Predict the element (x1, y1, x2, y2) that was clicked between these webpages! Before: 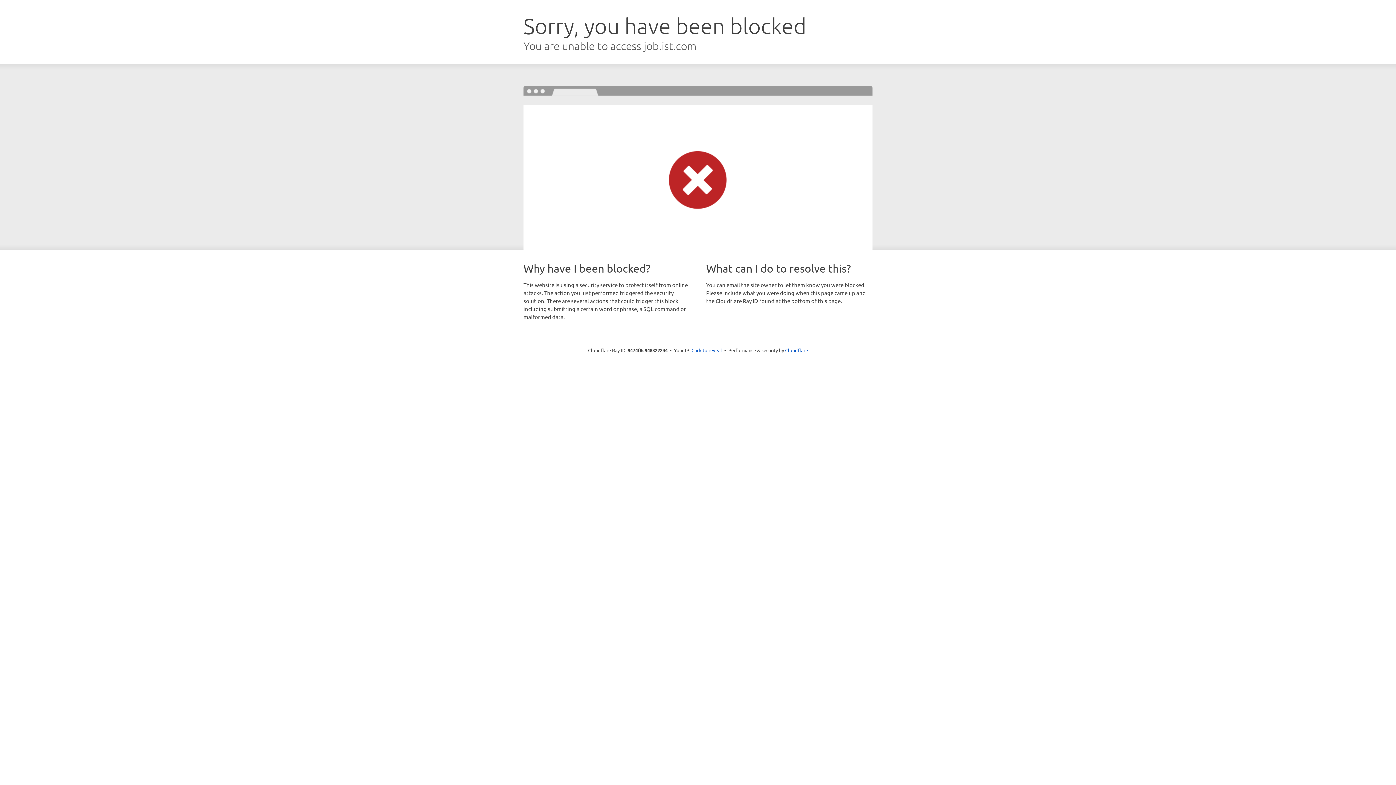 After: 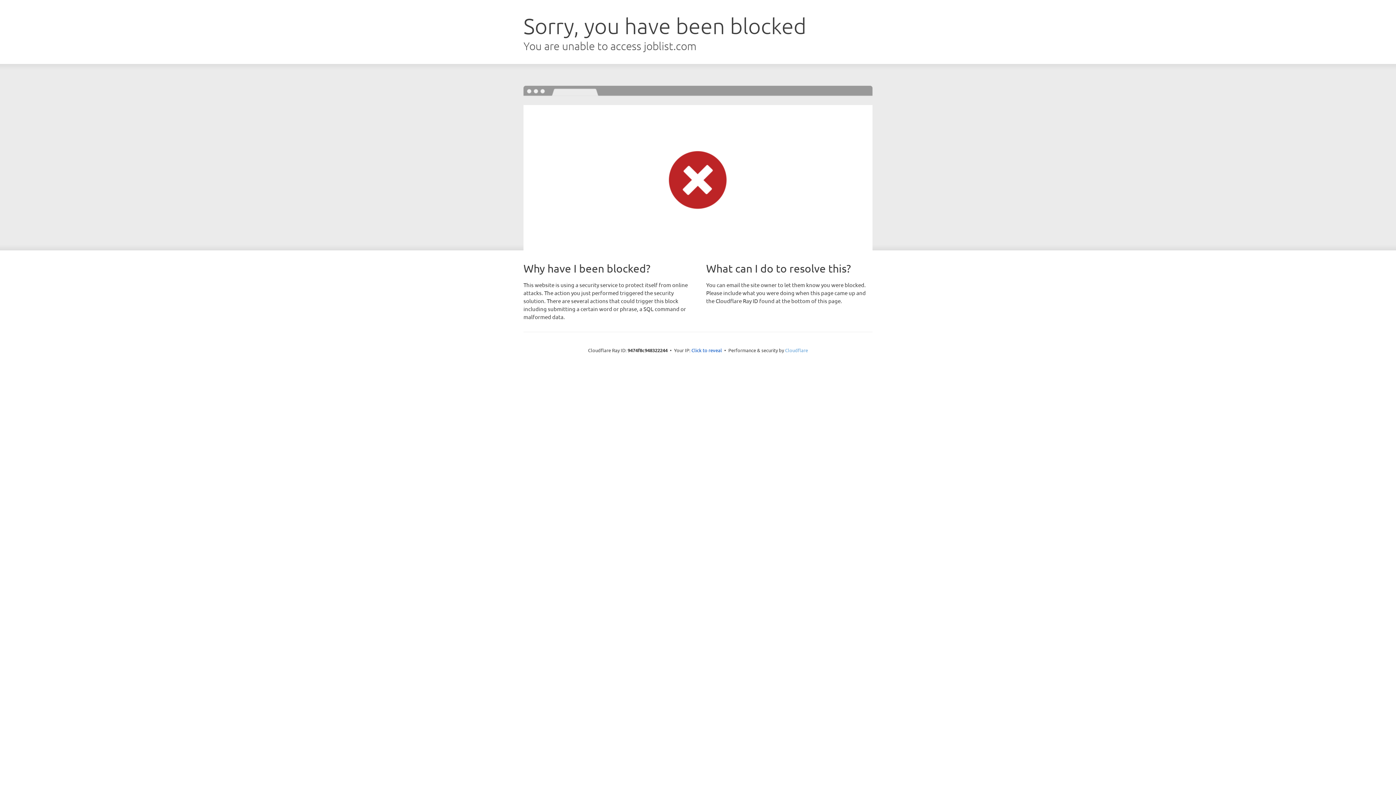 Action: label: Cloudflare bbox: (785, 347, 808, 353)